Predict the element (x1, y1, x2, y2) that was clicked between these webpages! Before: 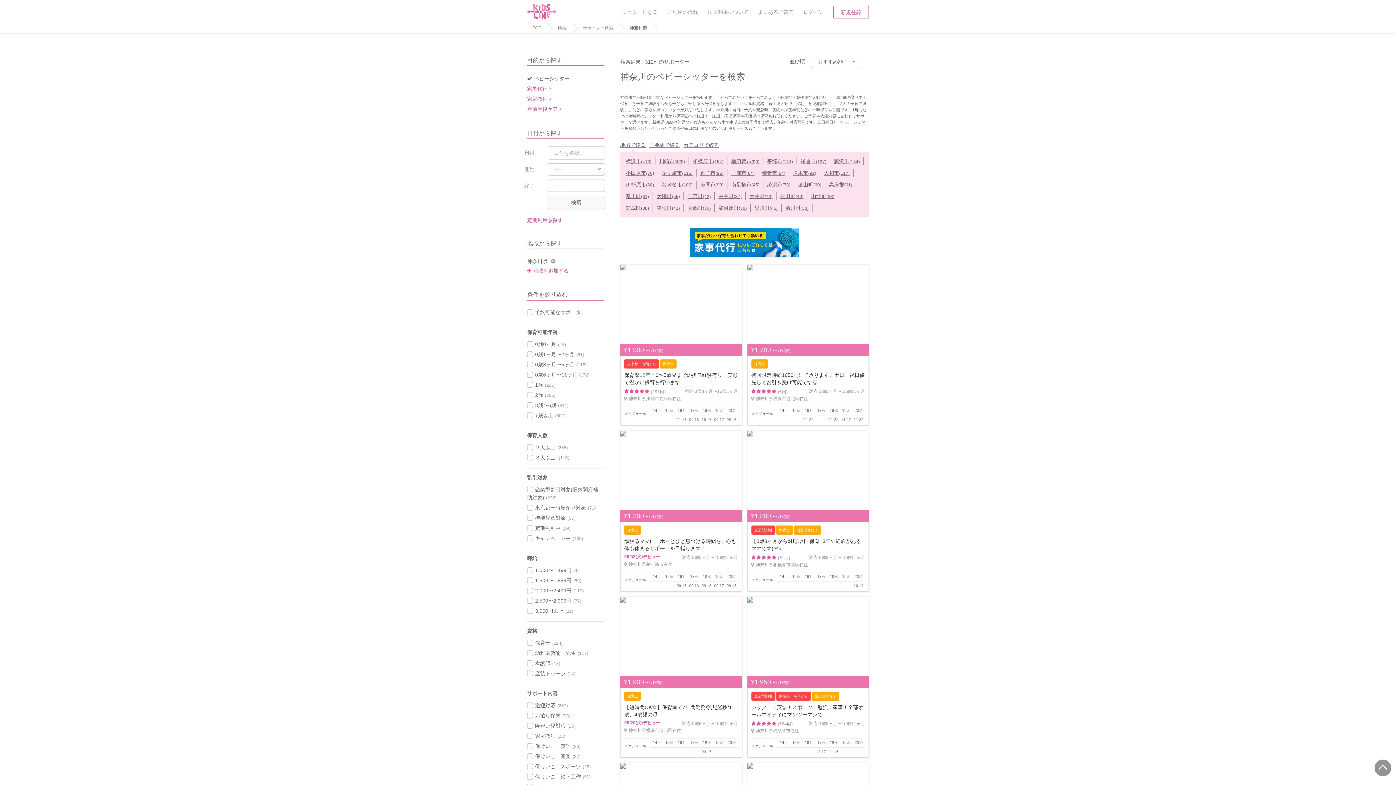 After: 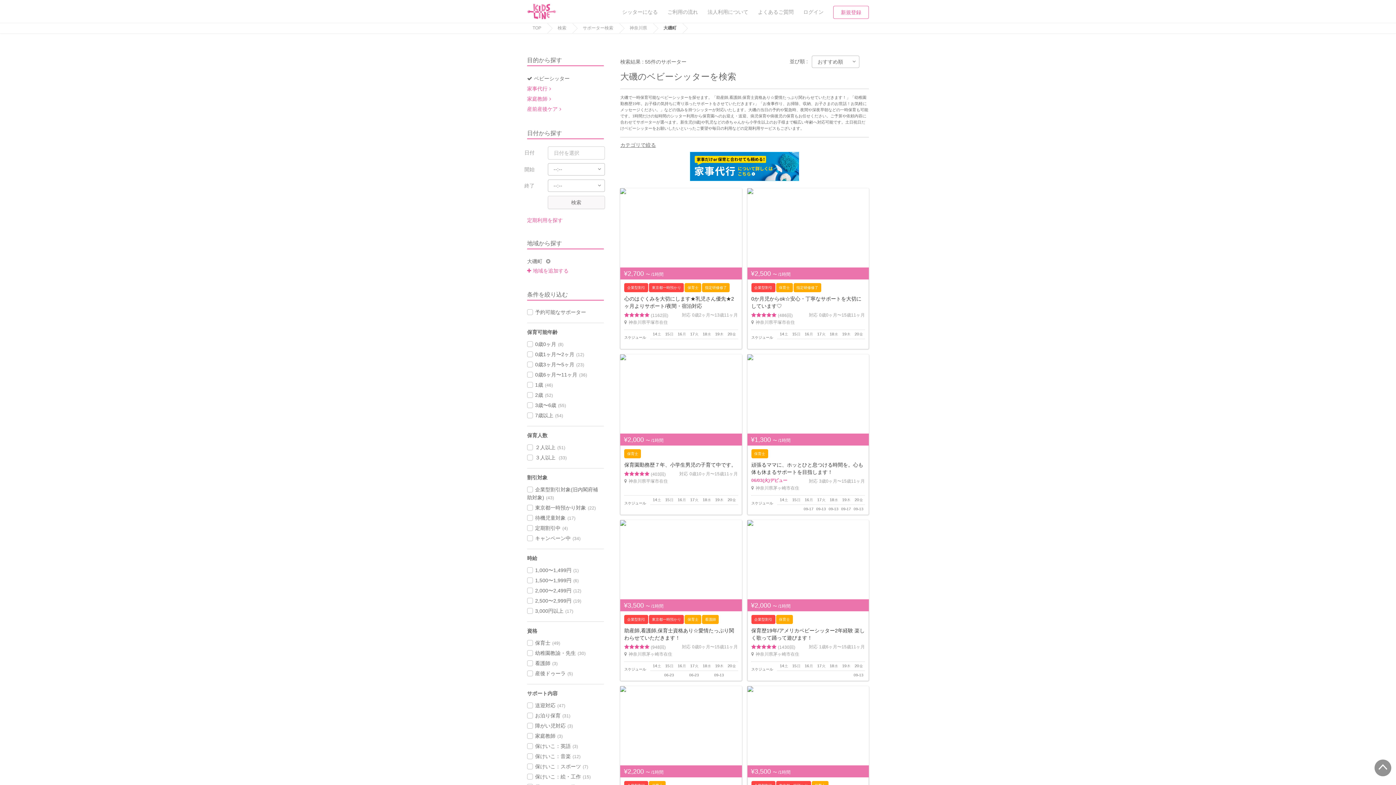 Action: bbox: (656, 193, 680, 199) label: 大磯町(55)